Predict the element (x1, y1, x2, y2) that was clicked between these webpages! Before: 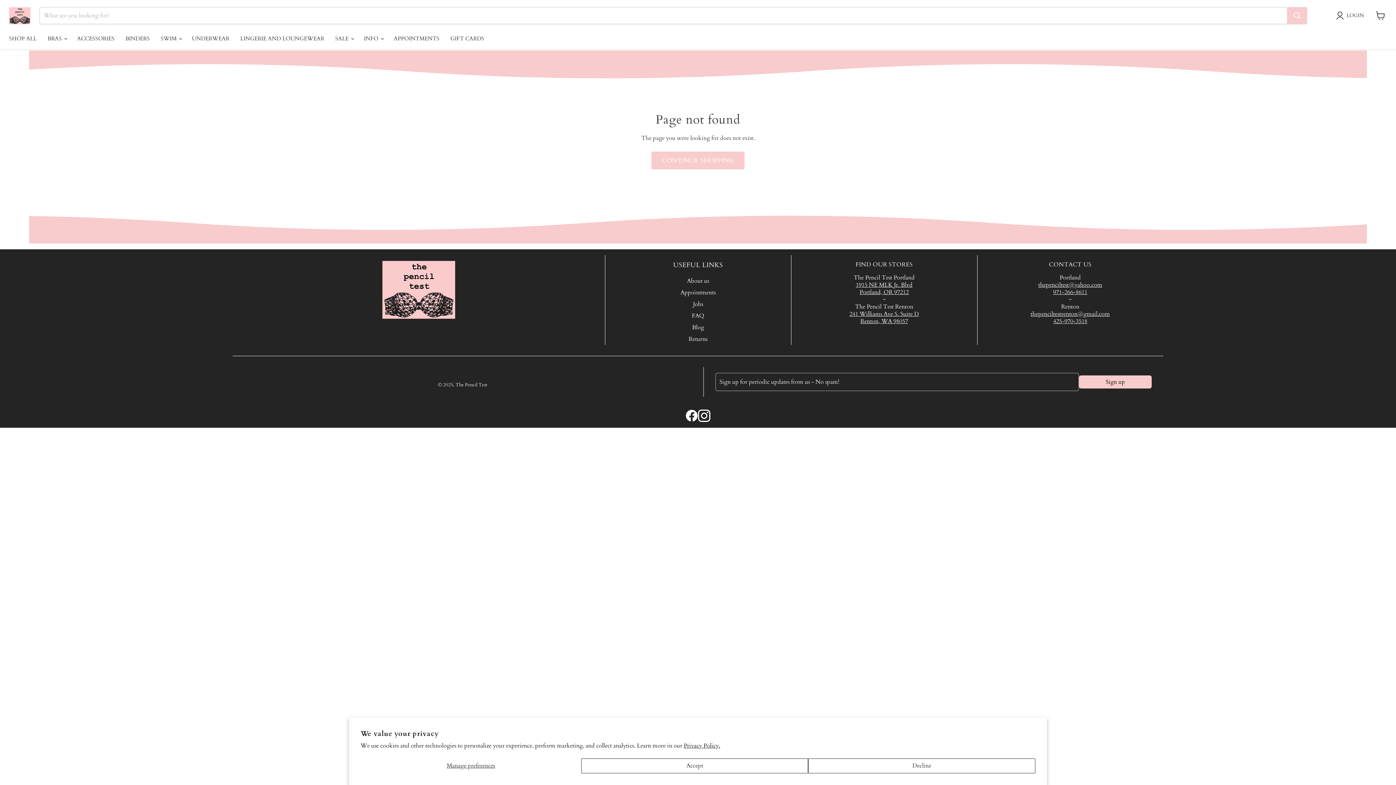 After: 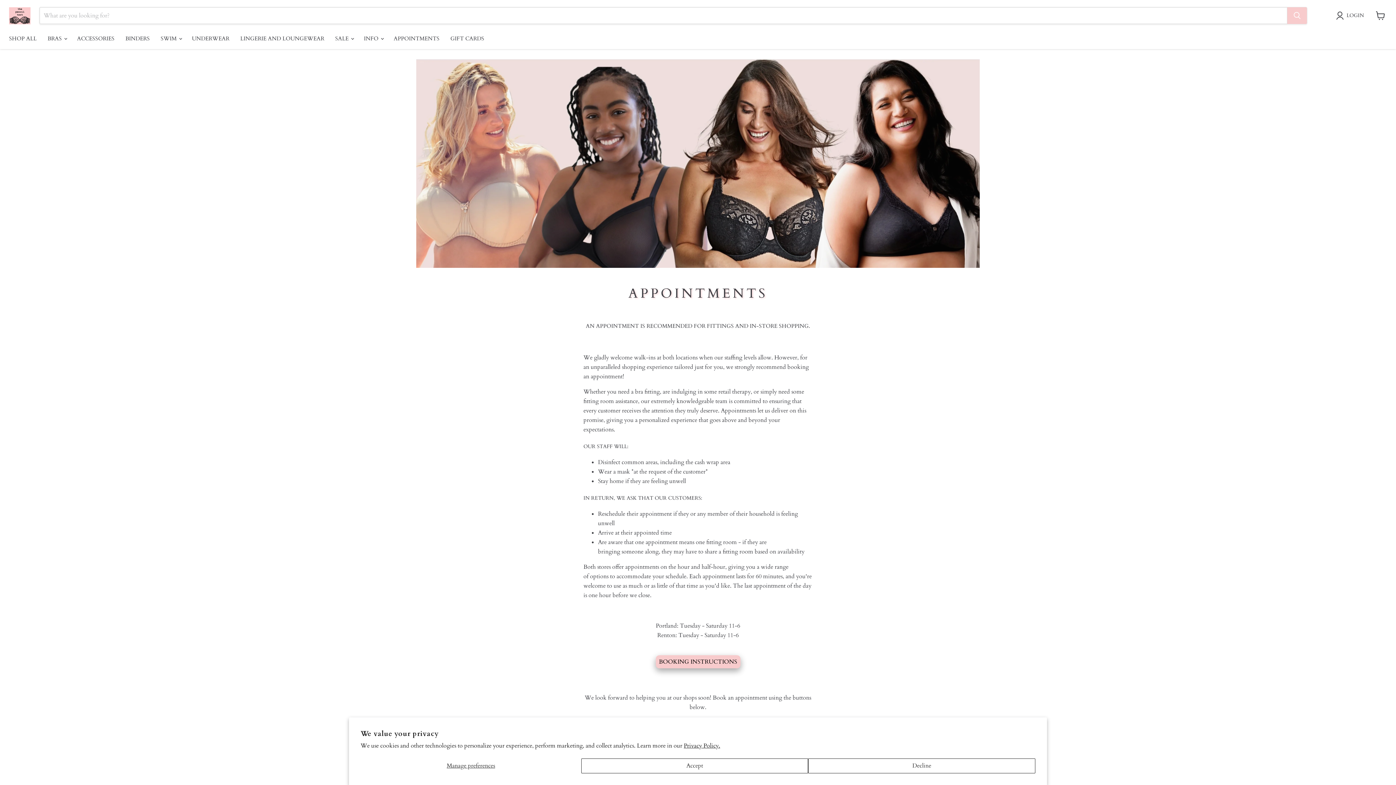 Action: label: Appointments bbox: (680, 288, 715, 296)